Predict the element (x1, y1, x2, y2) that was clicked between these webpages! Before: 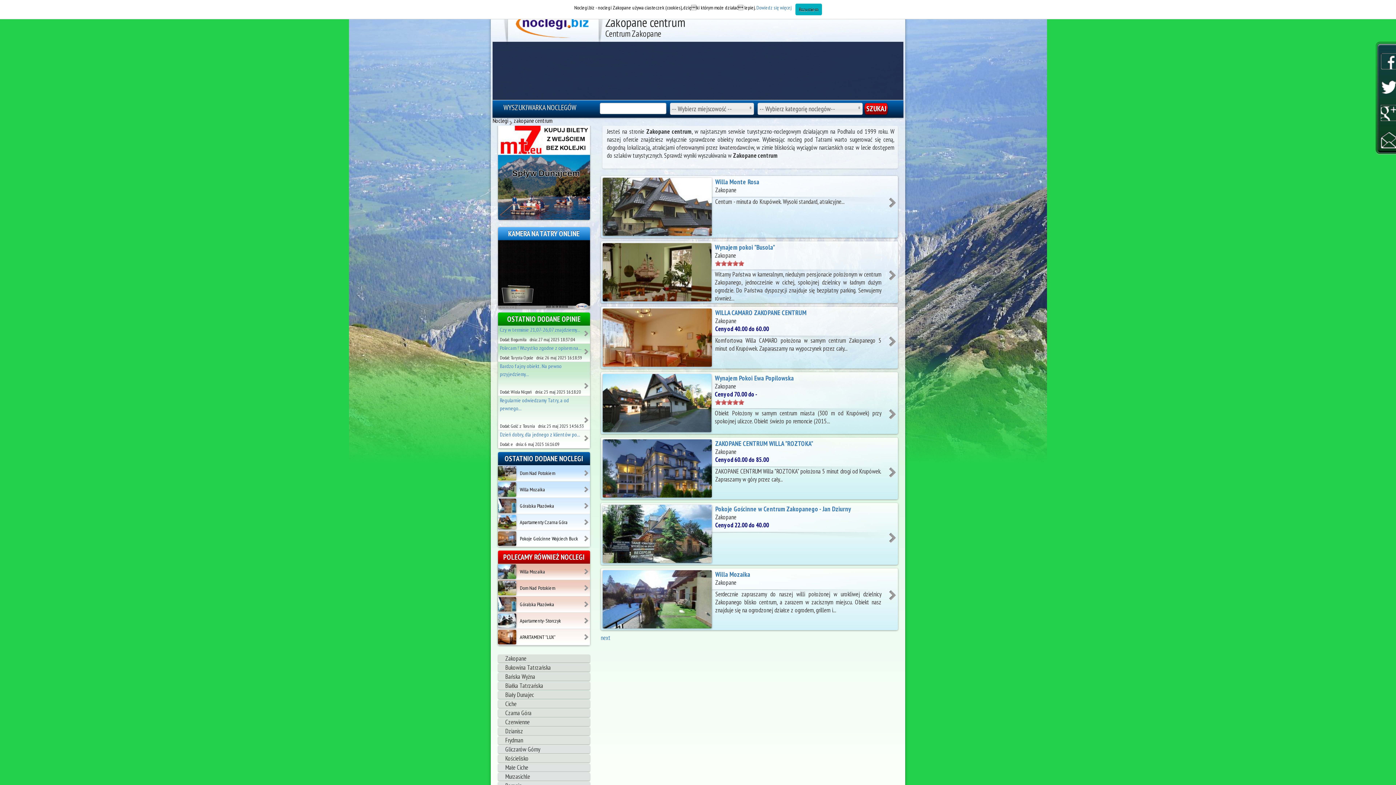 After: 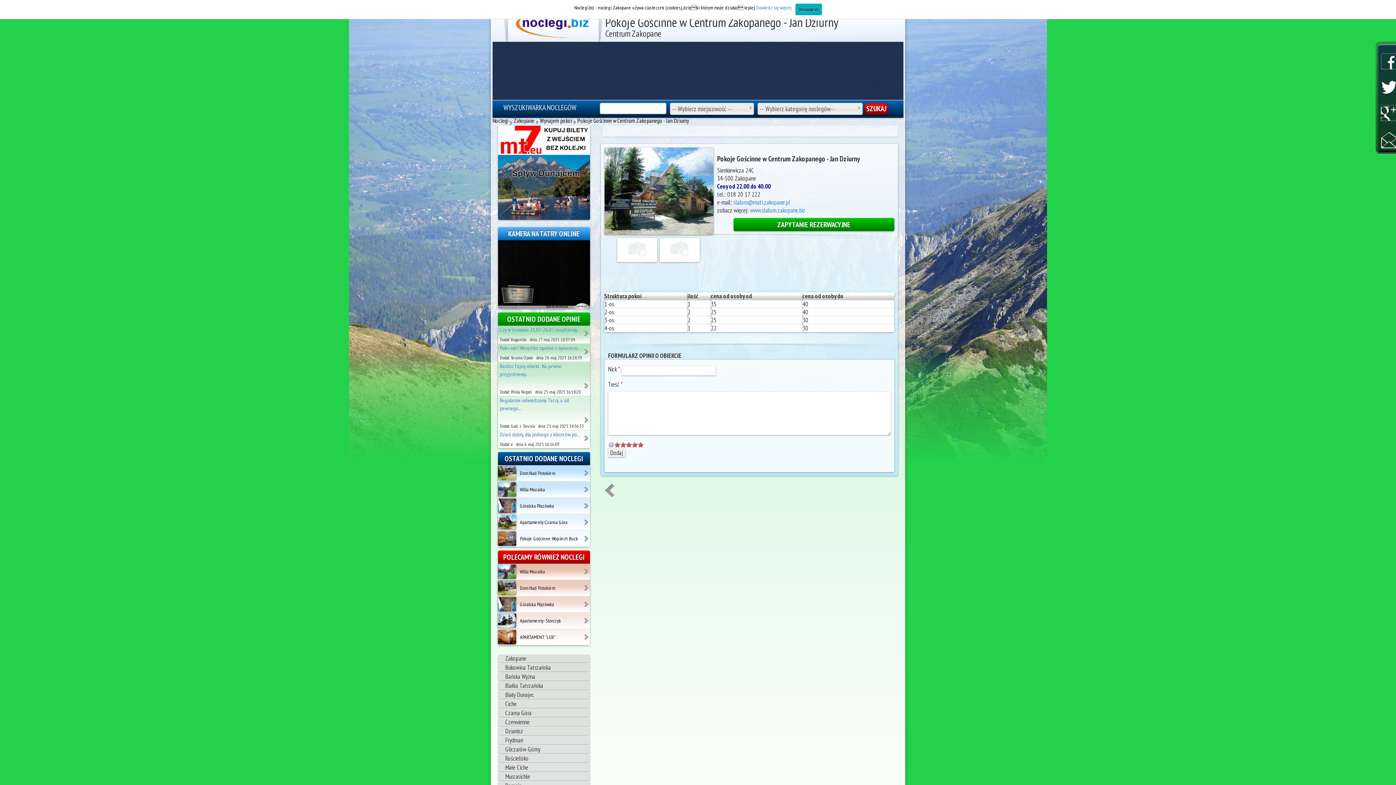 Action: bbox: (889, 533, 896, 541)